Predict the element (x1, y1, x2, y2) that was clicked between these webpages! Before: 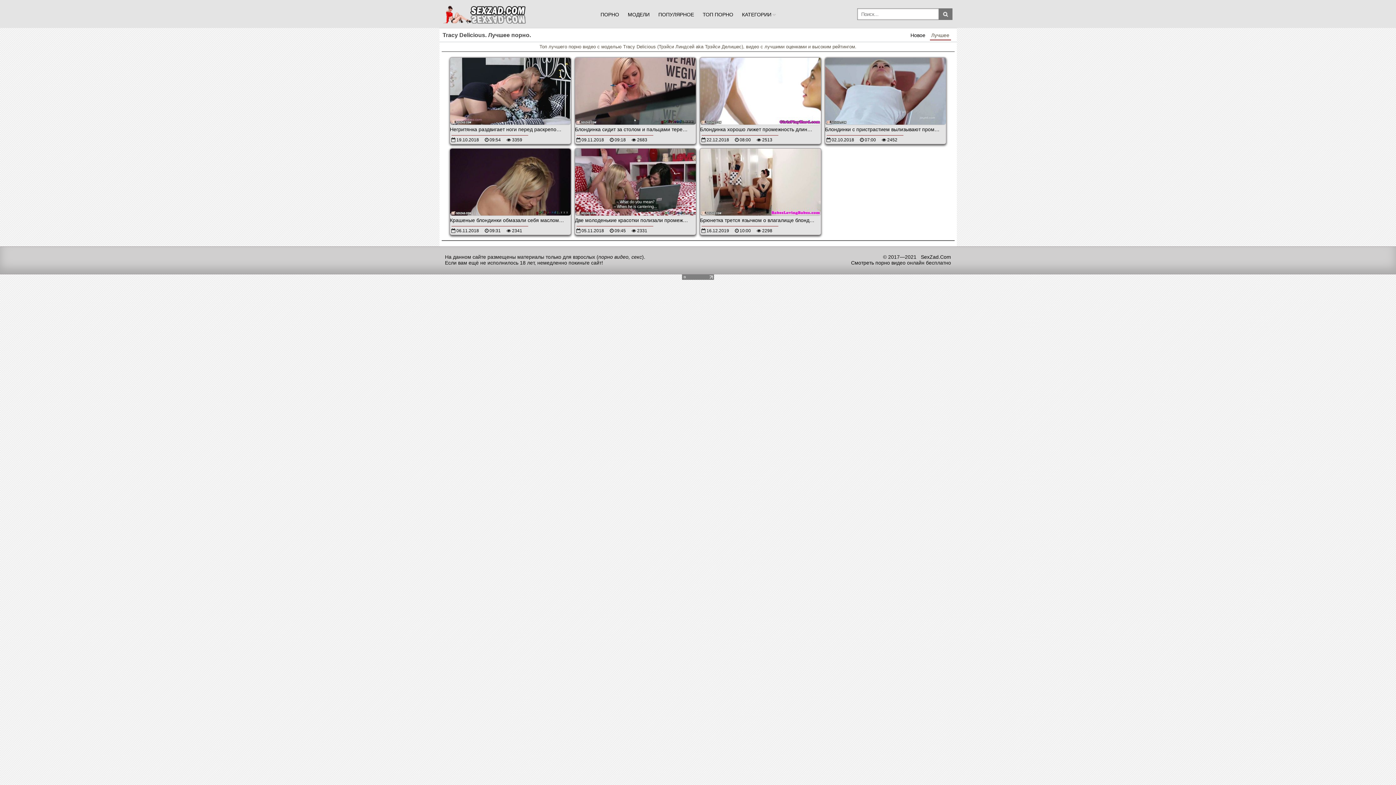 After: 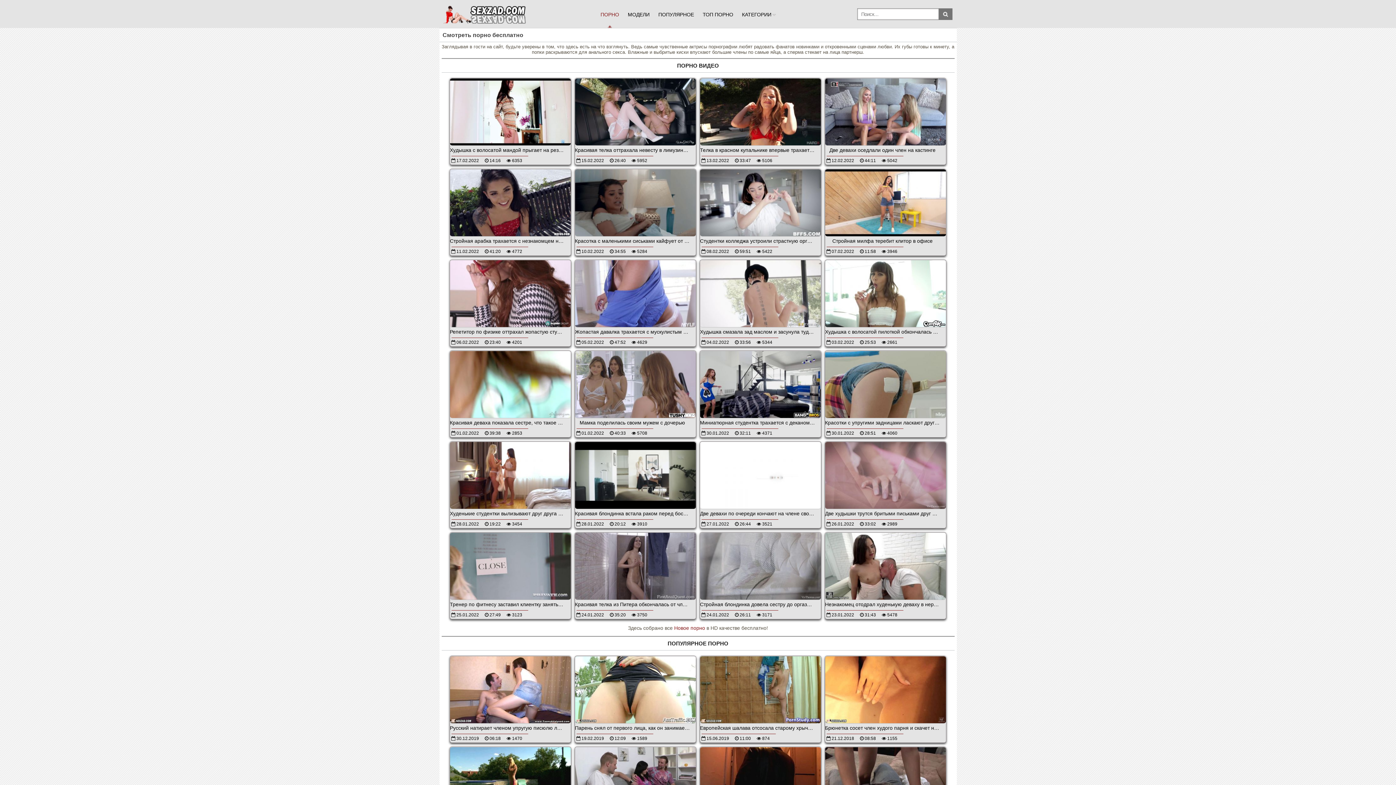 Action: bbox: (443, 5, 520, 23)